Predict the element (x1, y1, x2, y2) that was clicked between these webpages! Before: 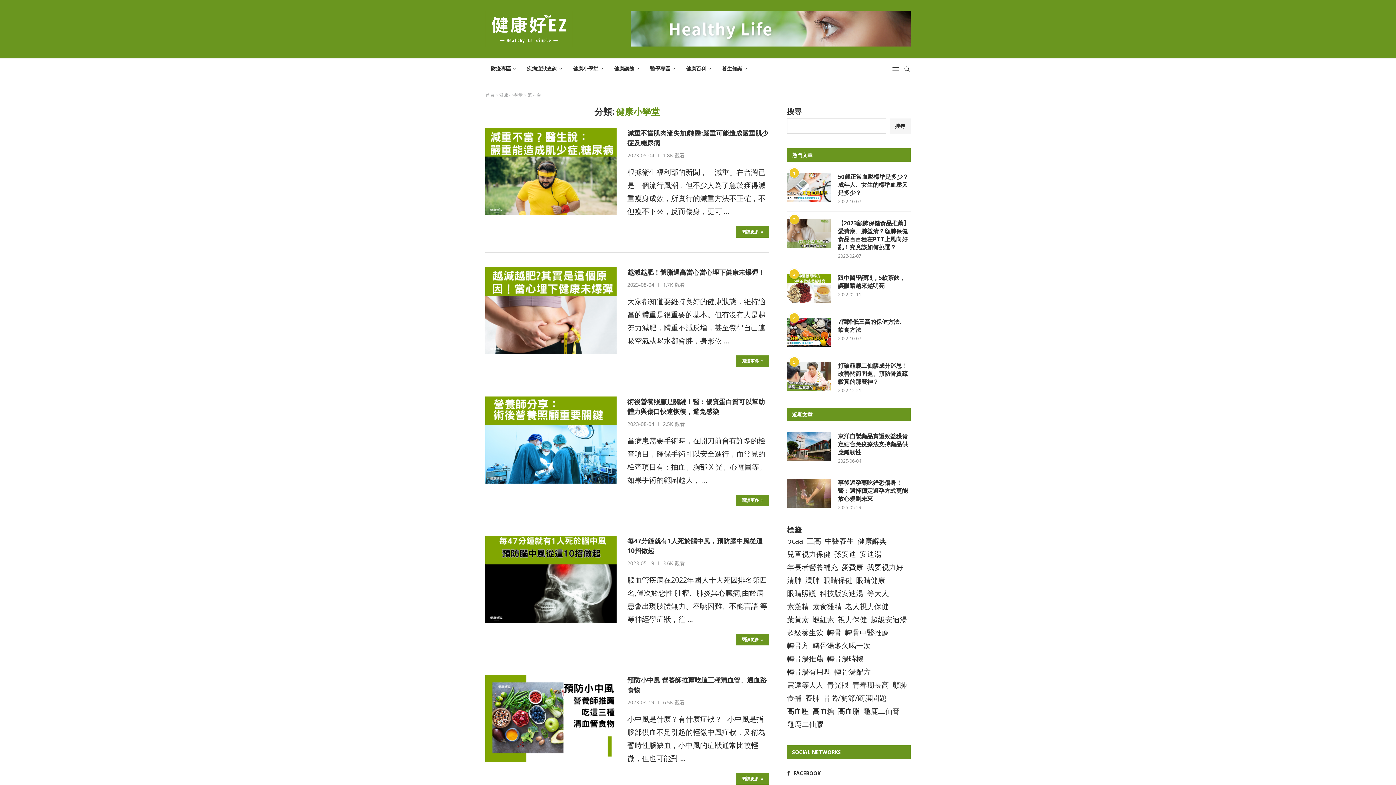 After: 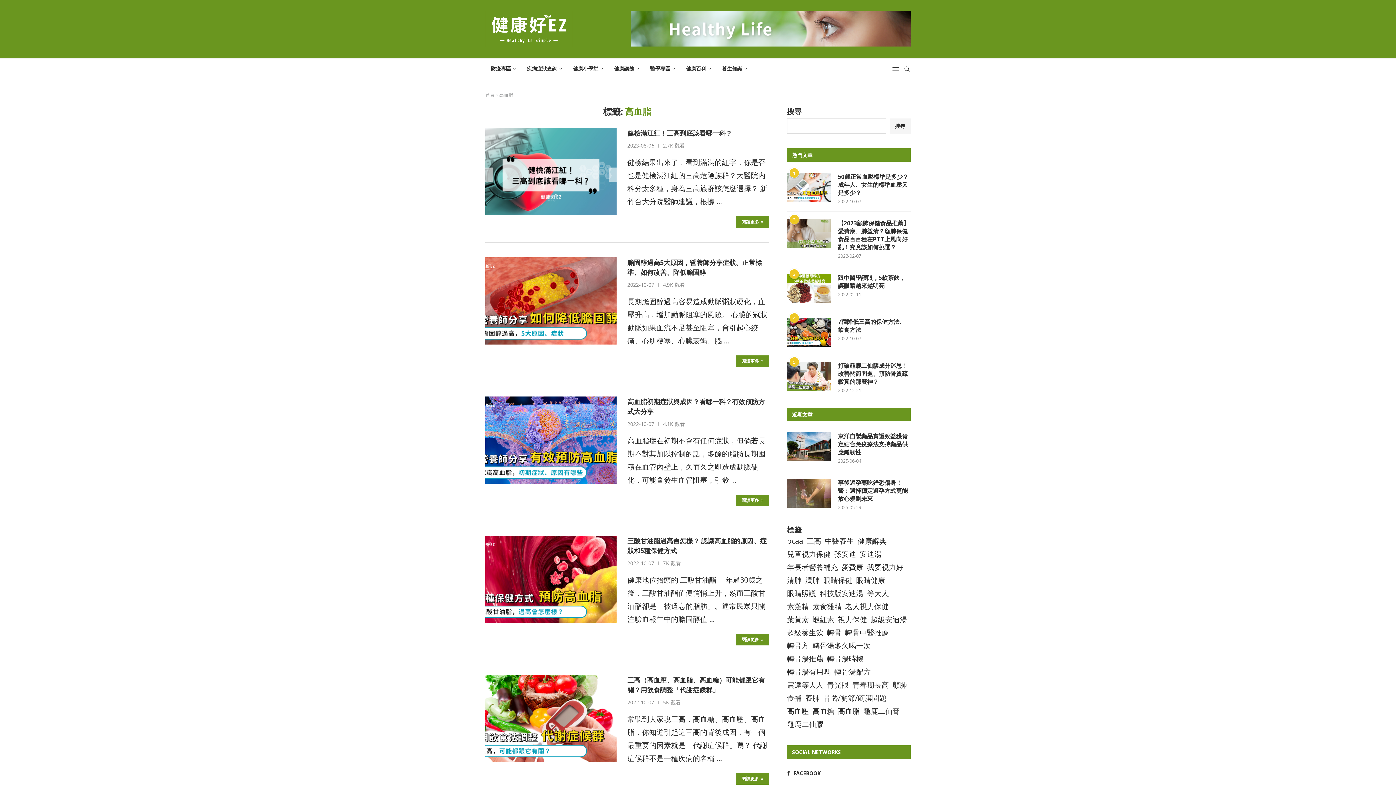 Action: bbox: (838, 705, 860, 718) label: 高血脂 (11 個項目)